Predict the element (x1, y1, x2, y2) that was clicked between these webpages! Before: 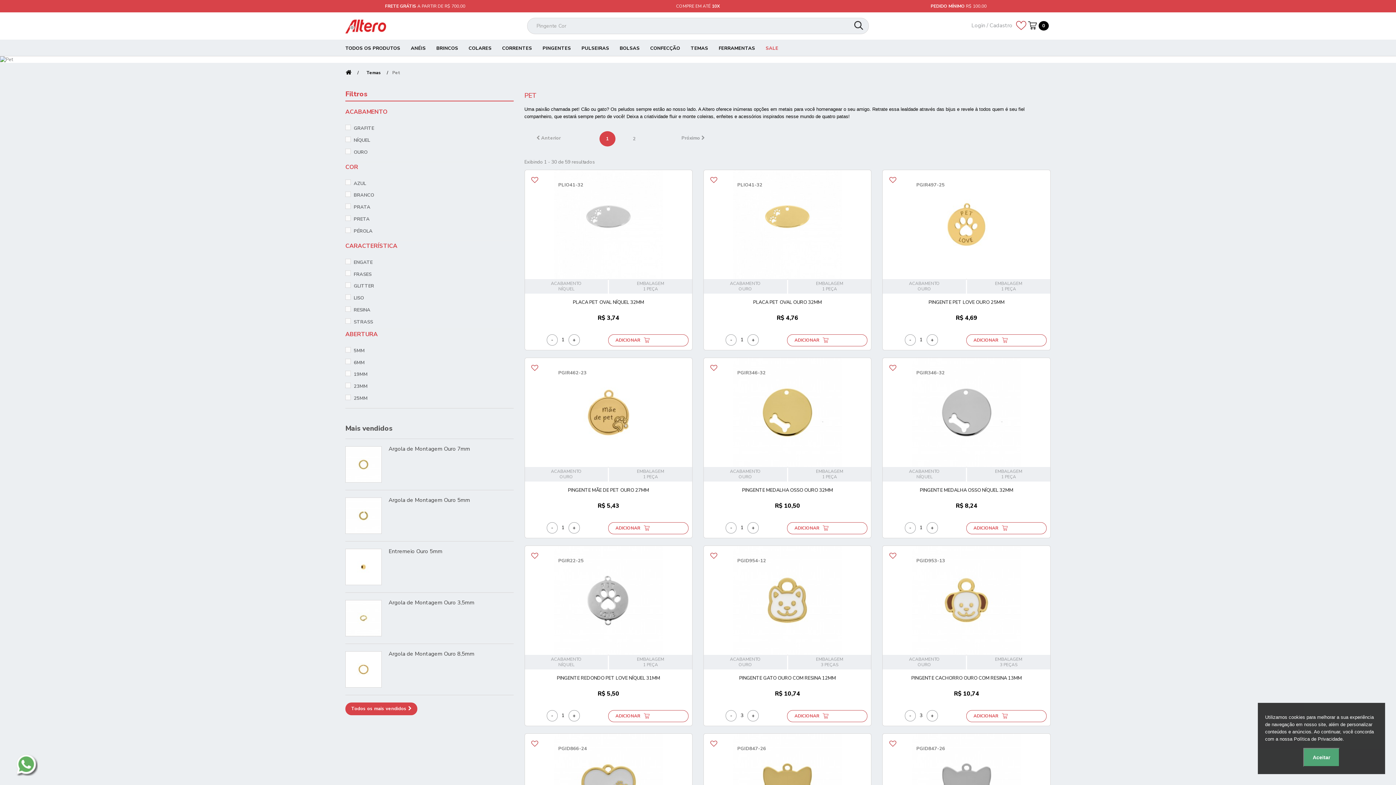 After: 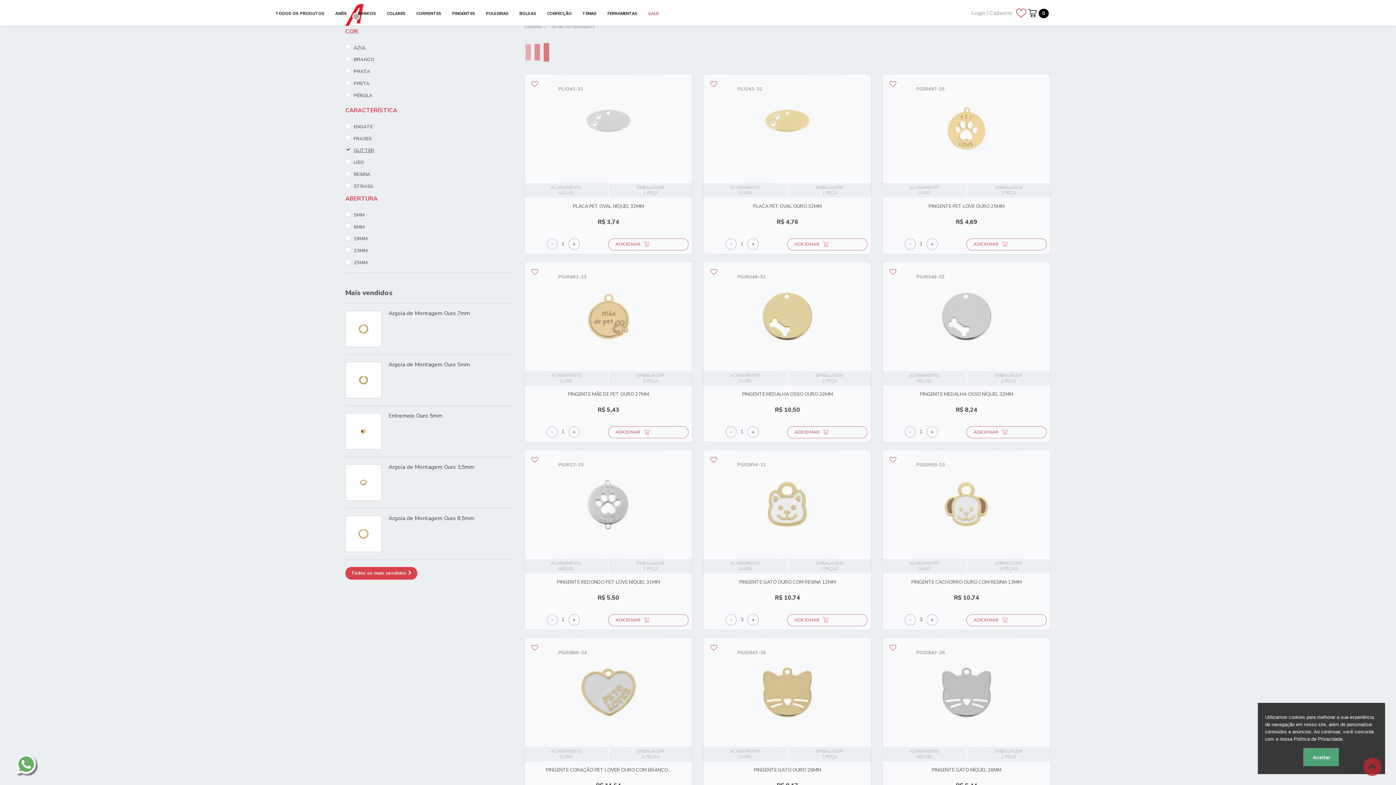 Action: label: GLITTER bbox: (353, 283, 374, 289)